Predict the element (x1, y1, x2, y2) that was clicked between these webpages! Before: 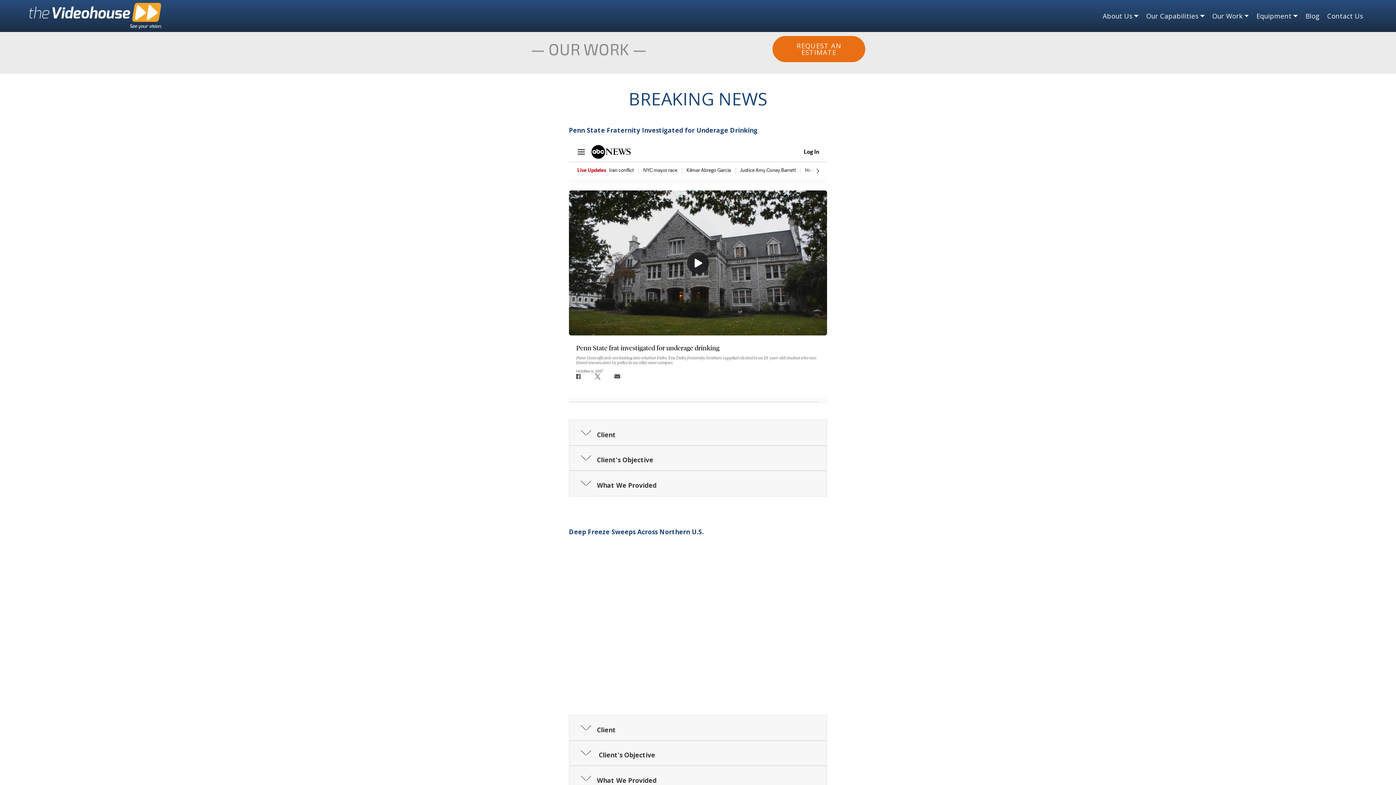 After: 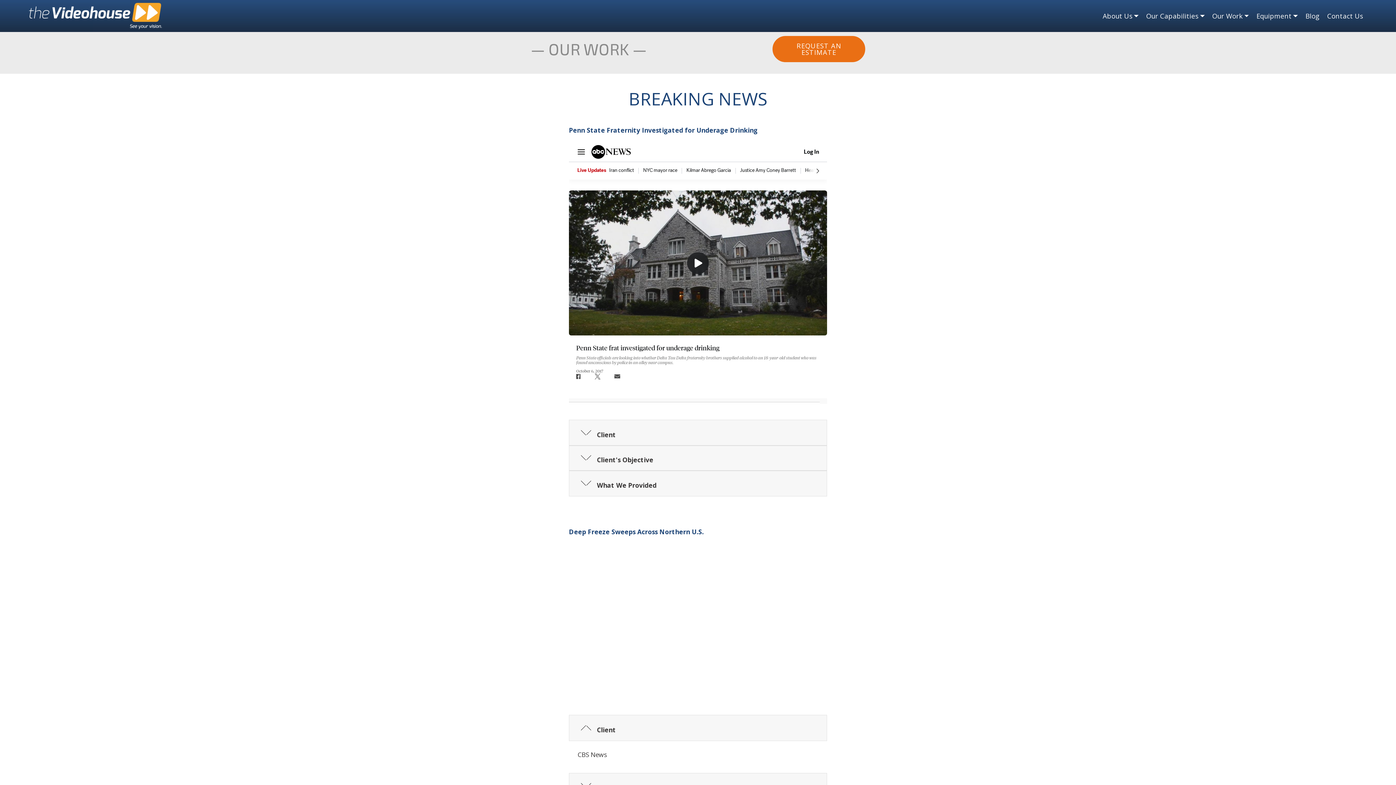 Action: label: Client bbox: (569, 715, 827, 741)